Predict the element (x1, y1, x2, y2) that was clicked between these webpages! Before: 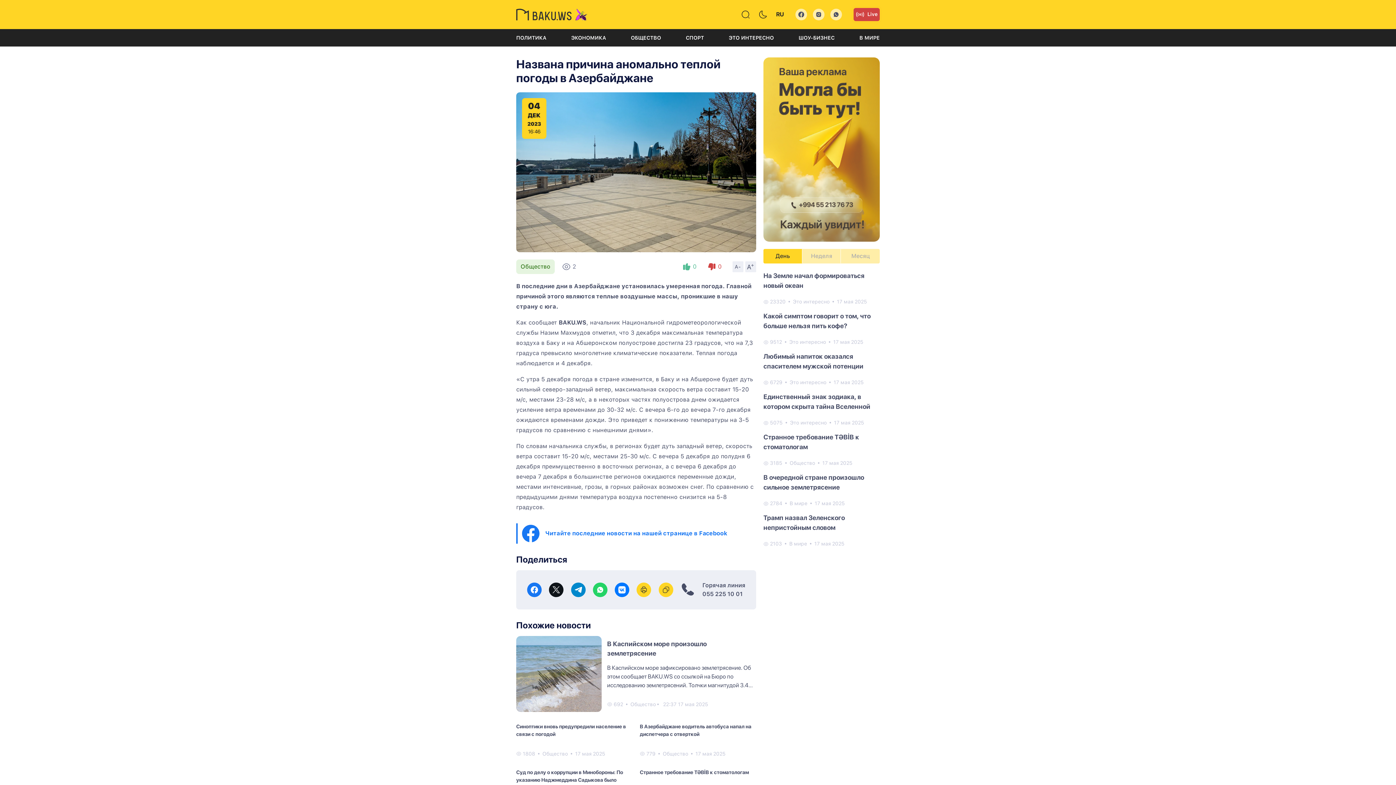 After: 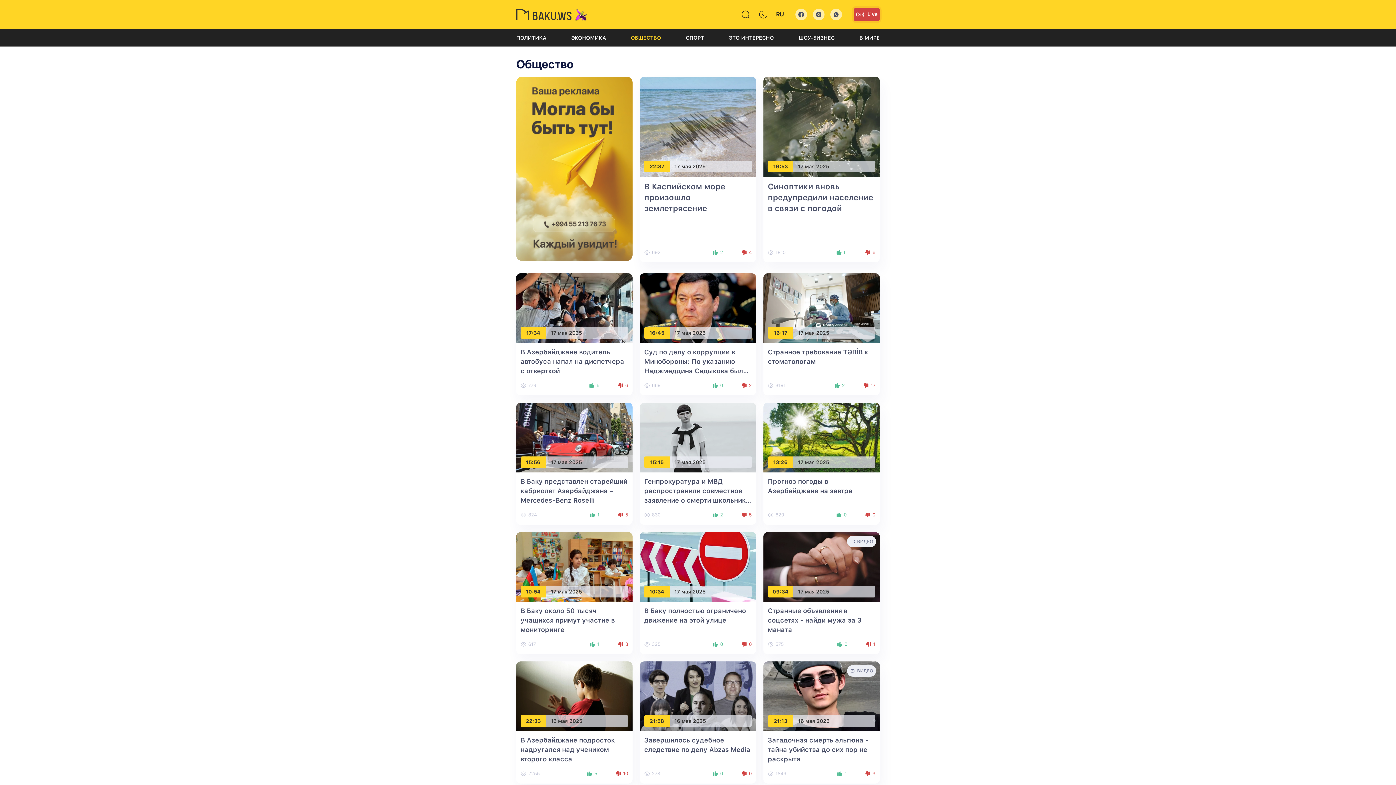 Action: bbox: (542, 751, 568, 757) label: Общество